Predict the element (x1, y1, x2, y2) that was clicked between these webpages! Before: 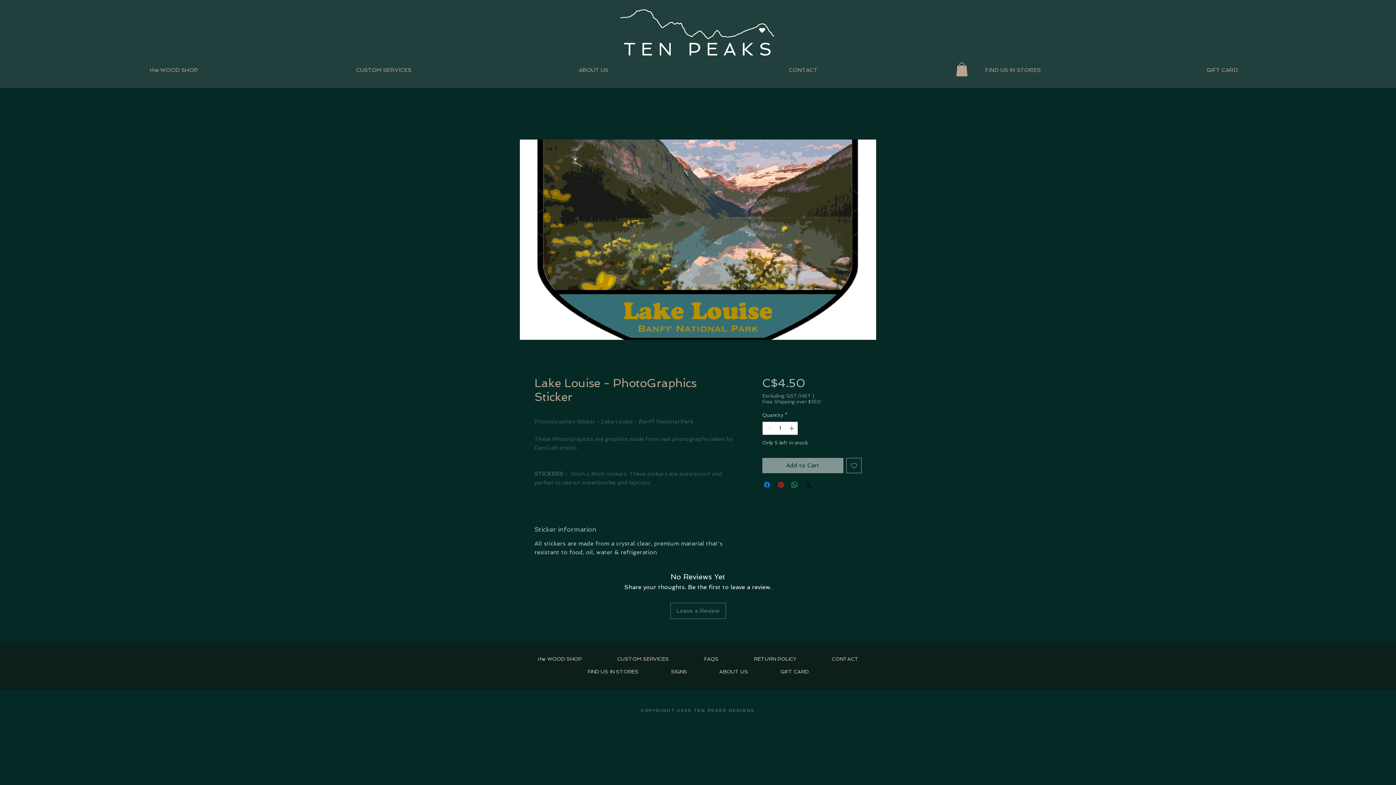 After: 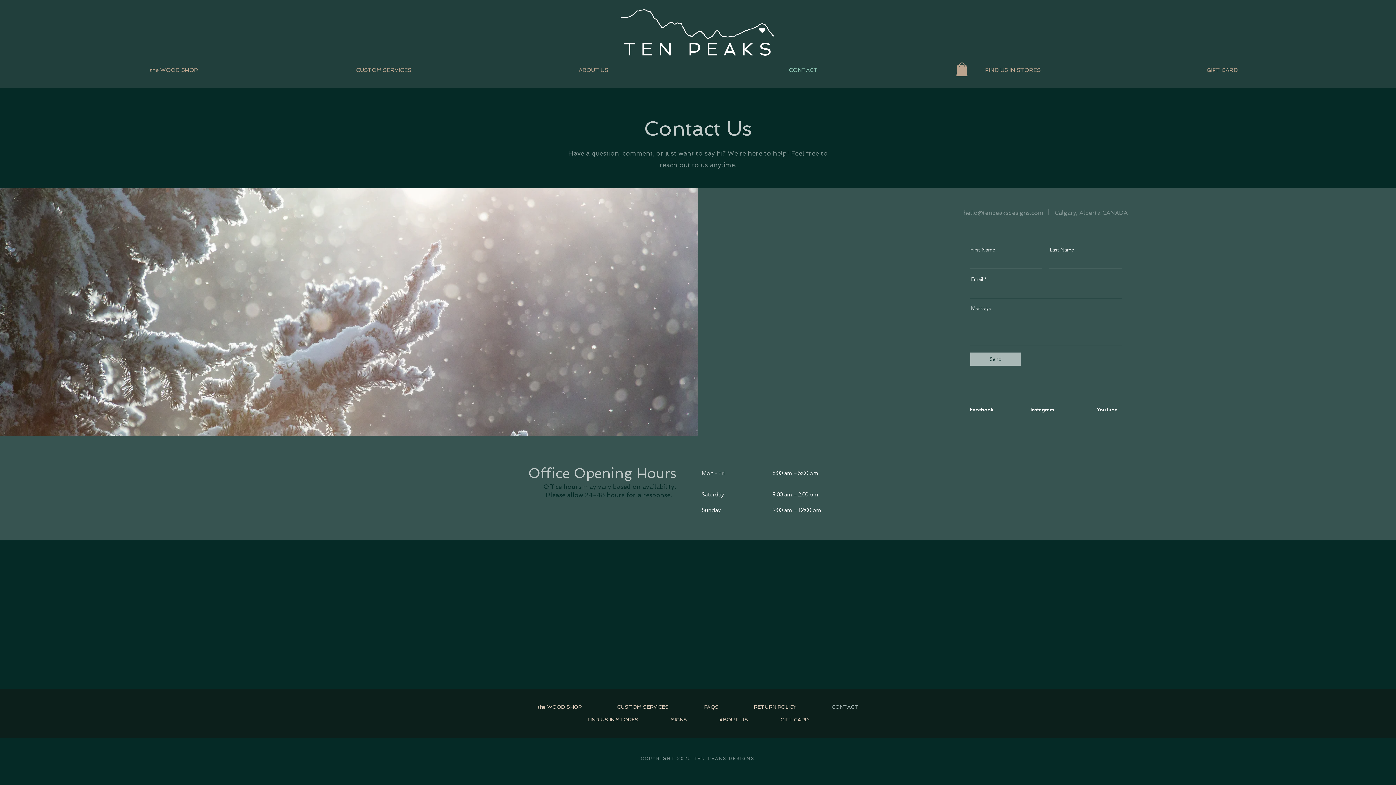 Action: label: CONTACT bbox: (698, 58, 908, 81)